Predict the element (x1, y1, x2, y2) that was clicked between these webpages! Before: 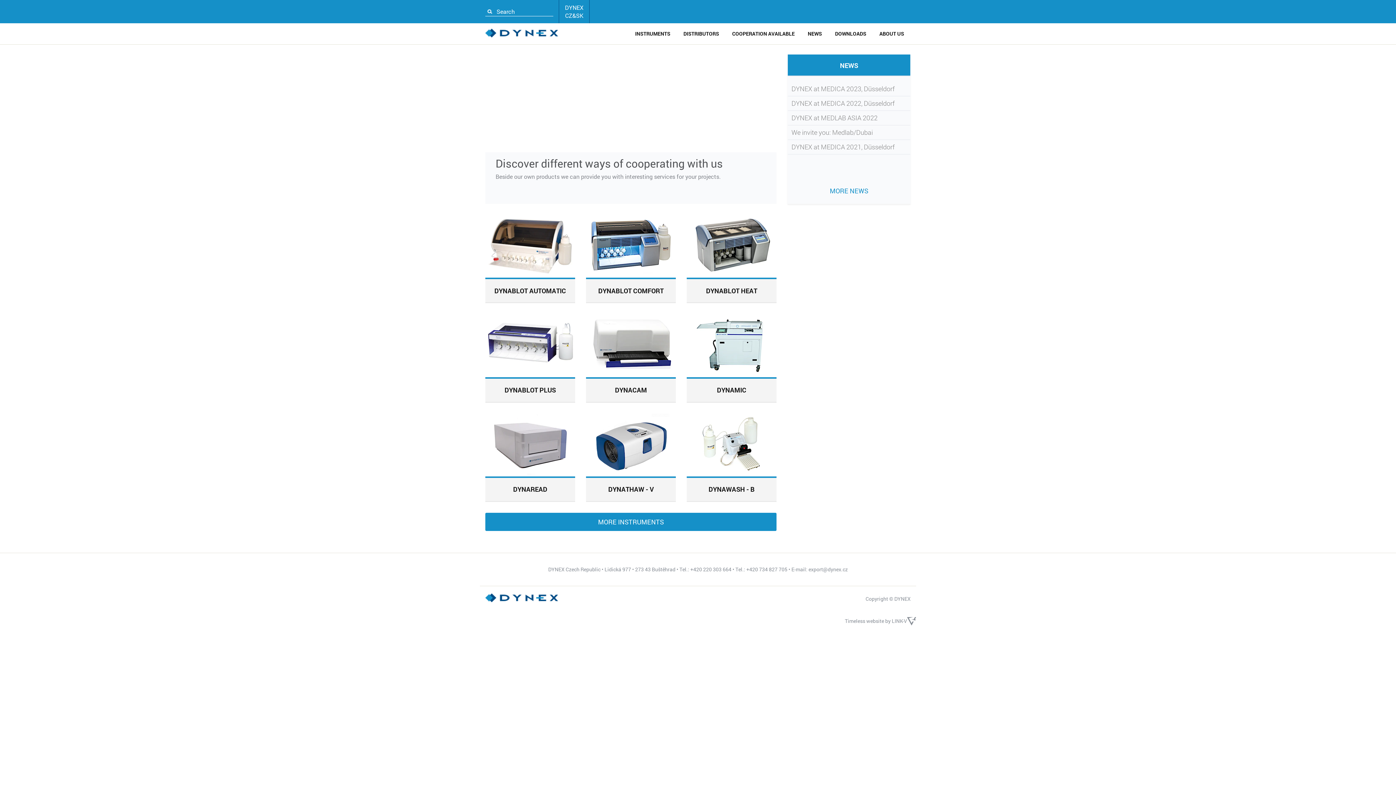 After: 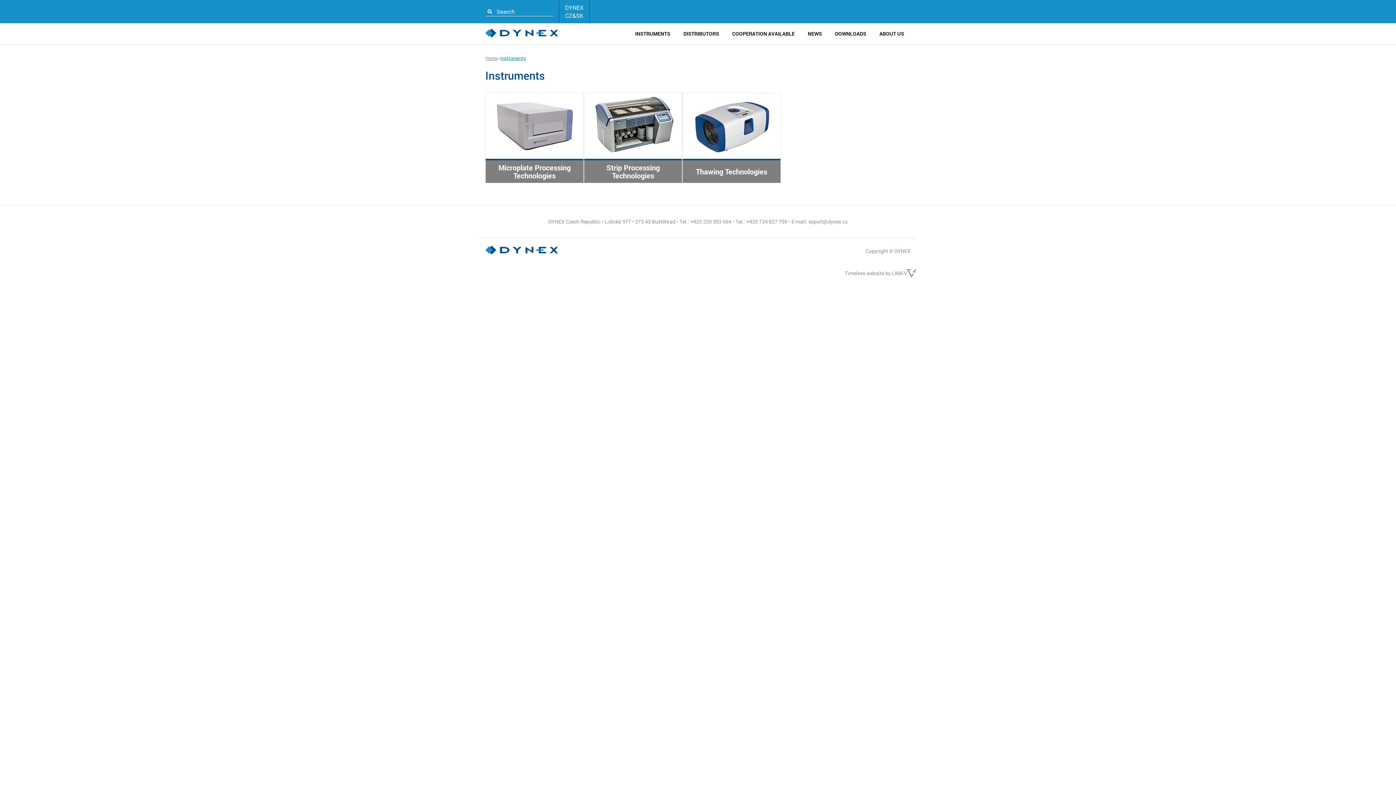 Action: bbox: (628, 26, 677, 40) label: INSTRUMENTS